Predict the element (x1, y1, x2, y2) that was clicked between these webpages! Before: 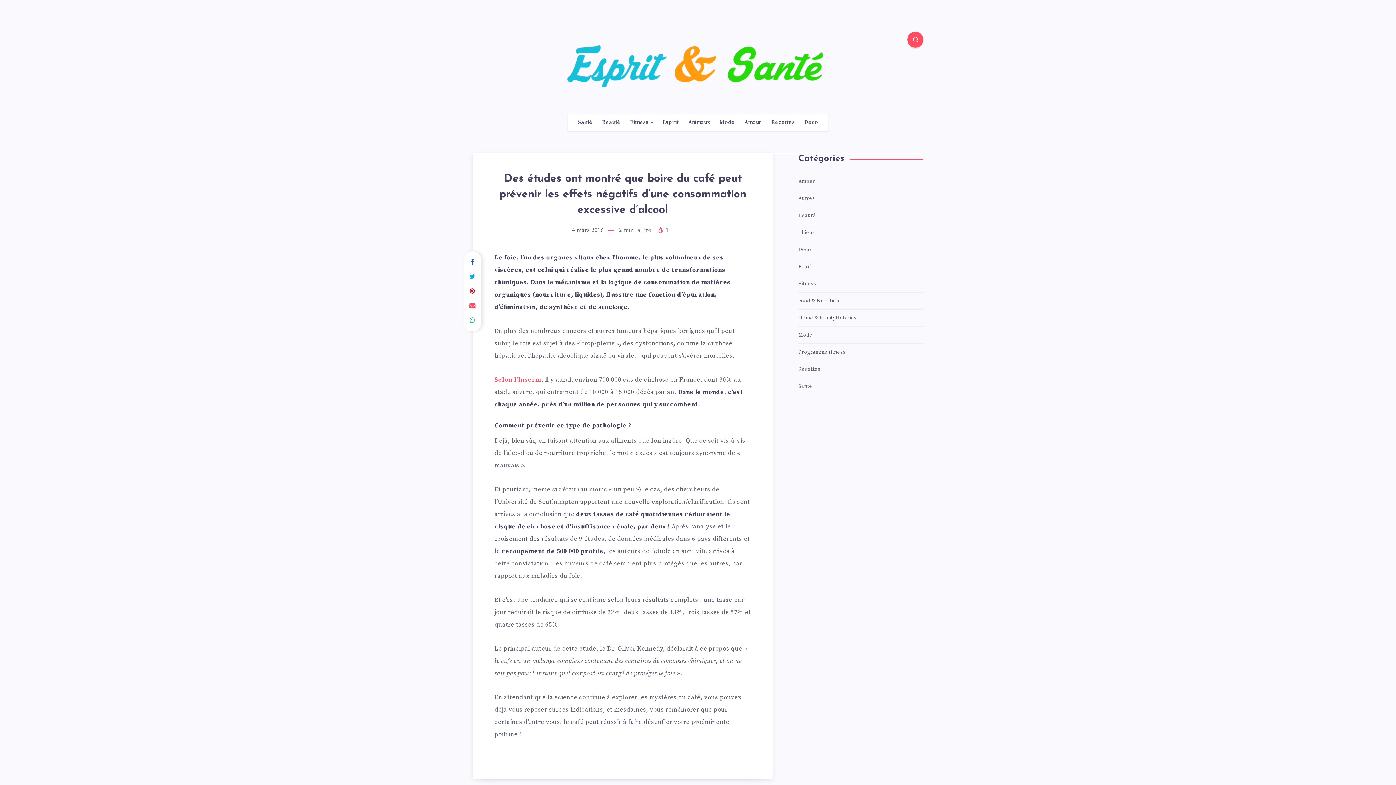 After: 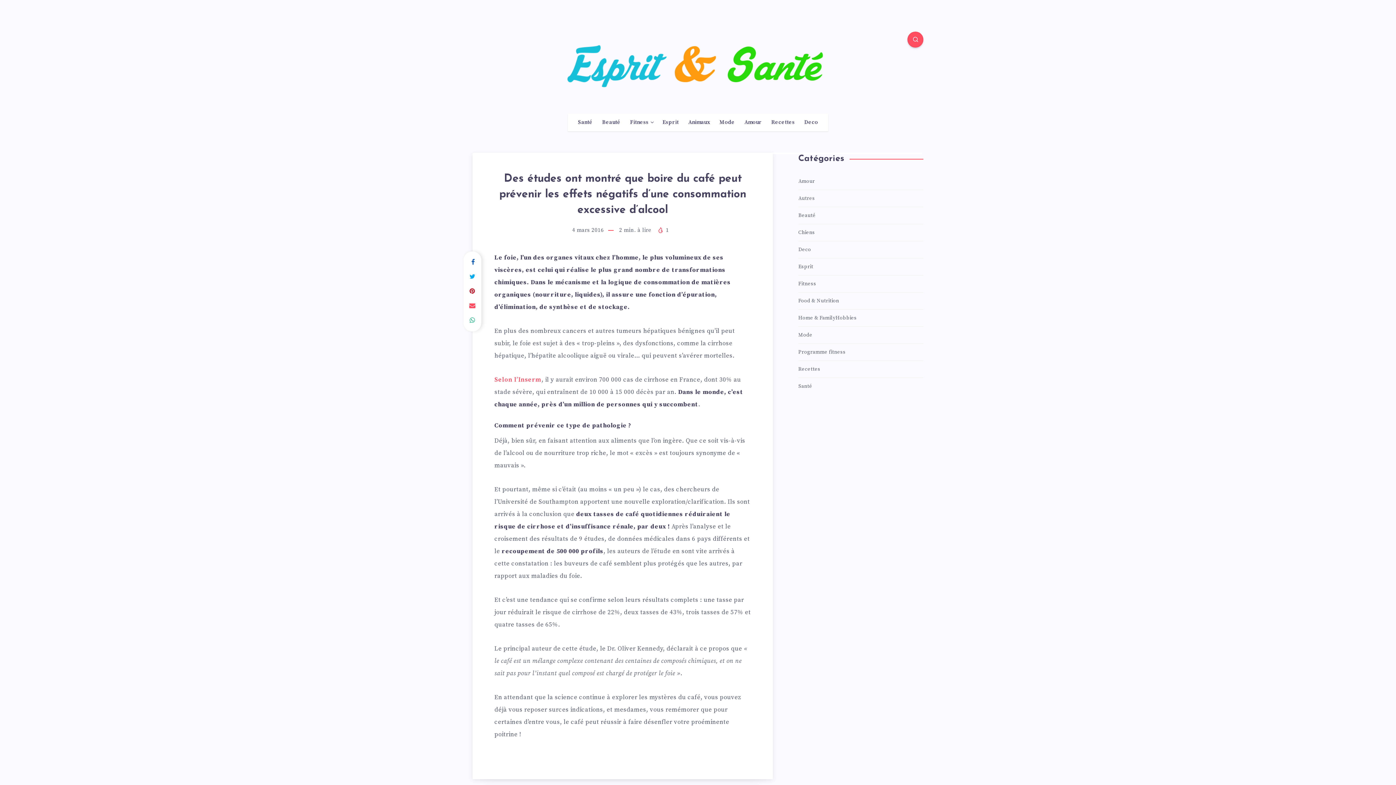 Action: bbox: (464, 255, 480, 269)